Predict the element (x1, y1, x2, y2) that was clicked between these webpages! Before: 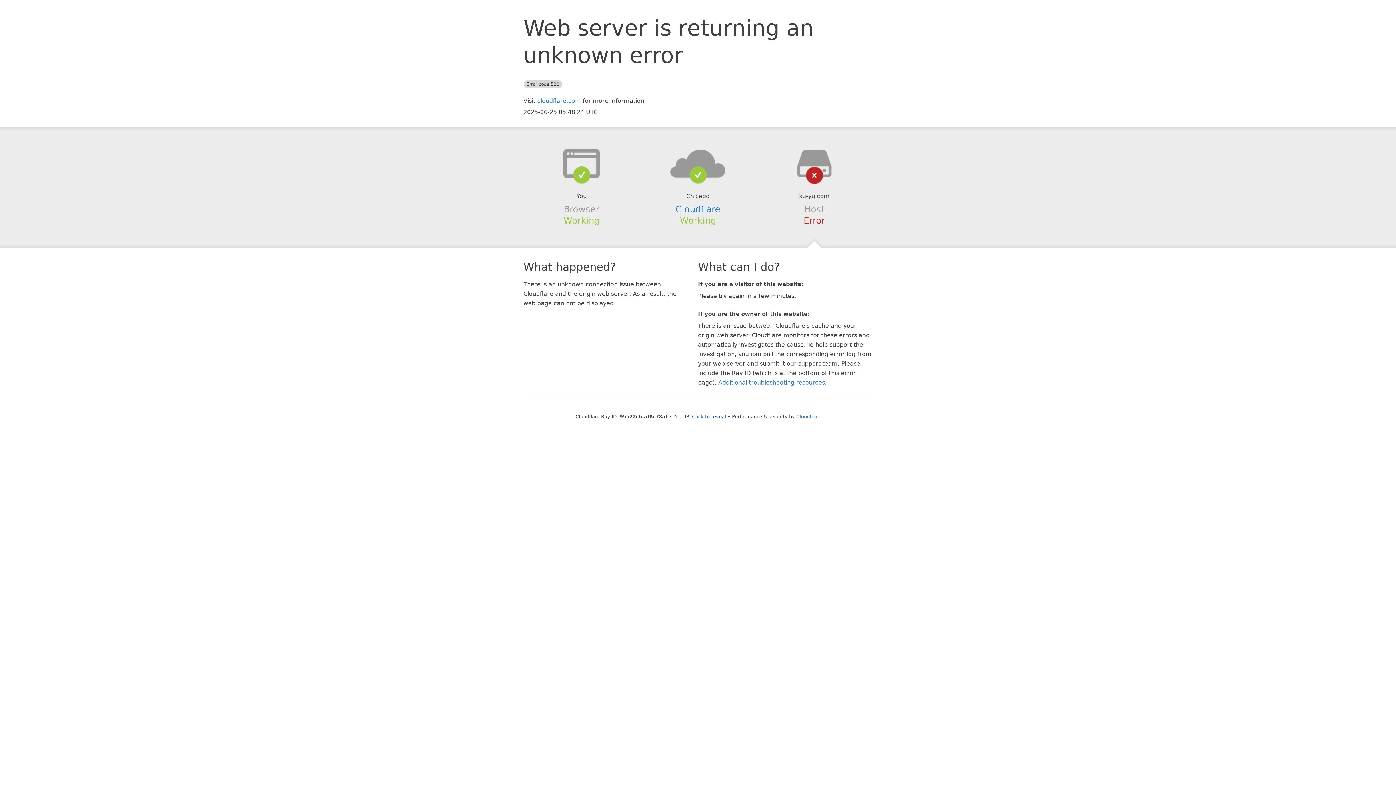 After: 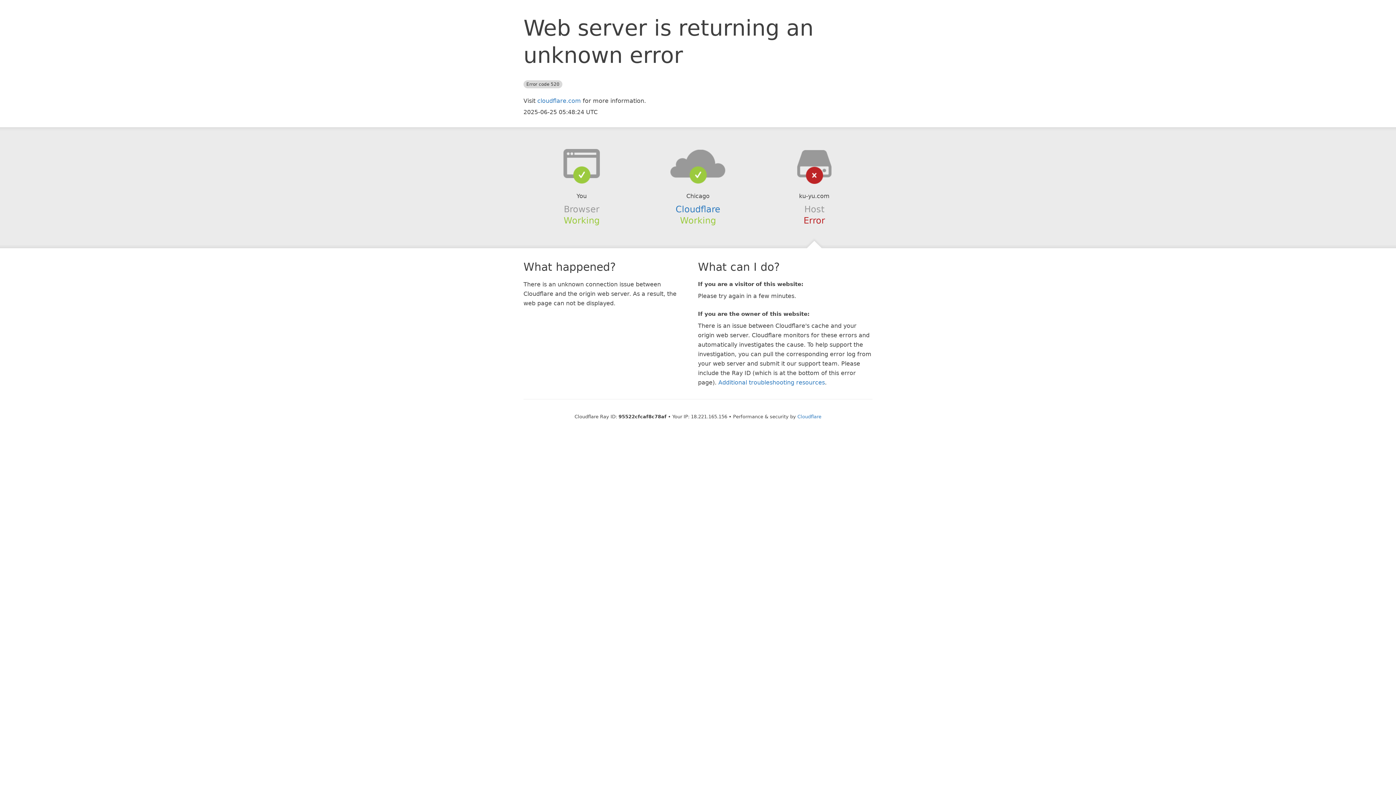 Action: label: Click to reveal bbox: (692, 414, 726, 419)